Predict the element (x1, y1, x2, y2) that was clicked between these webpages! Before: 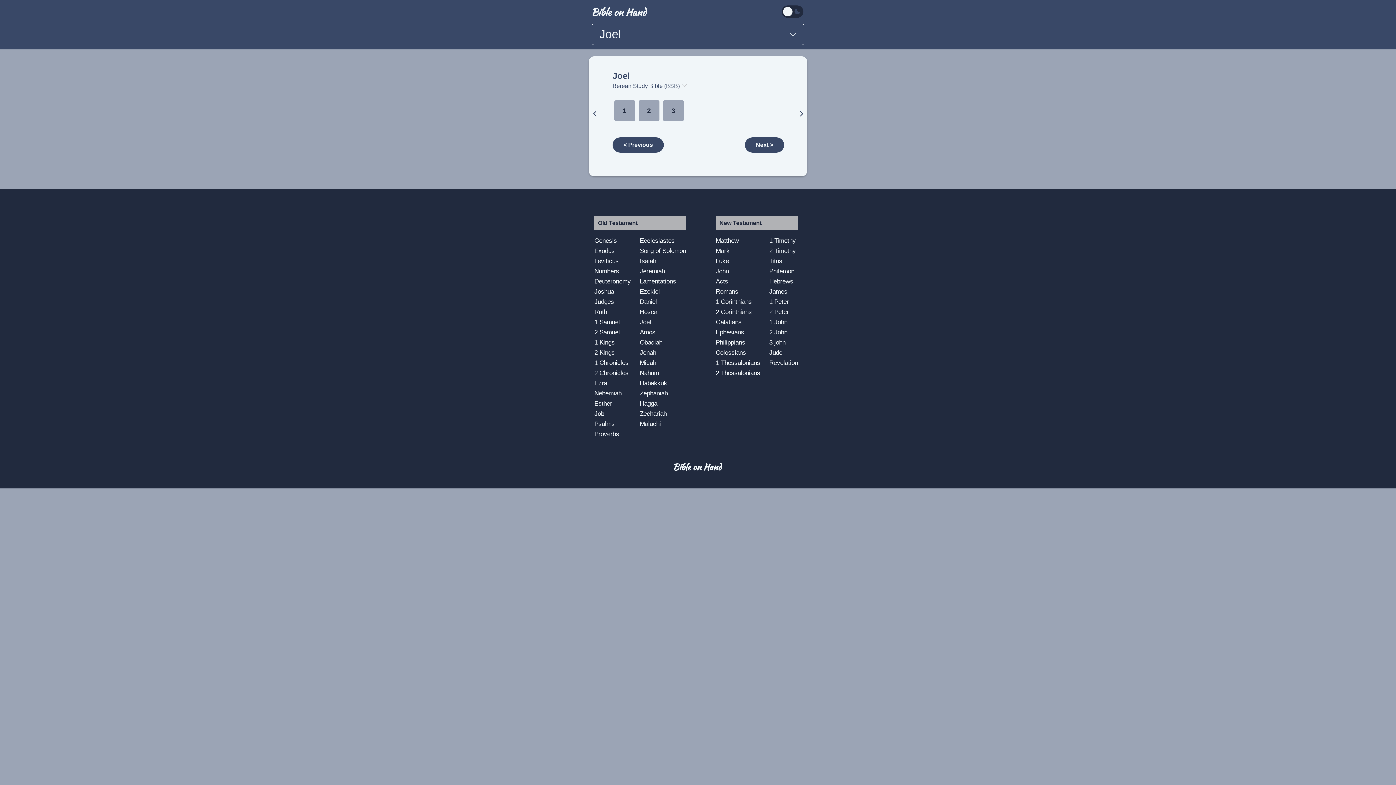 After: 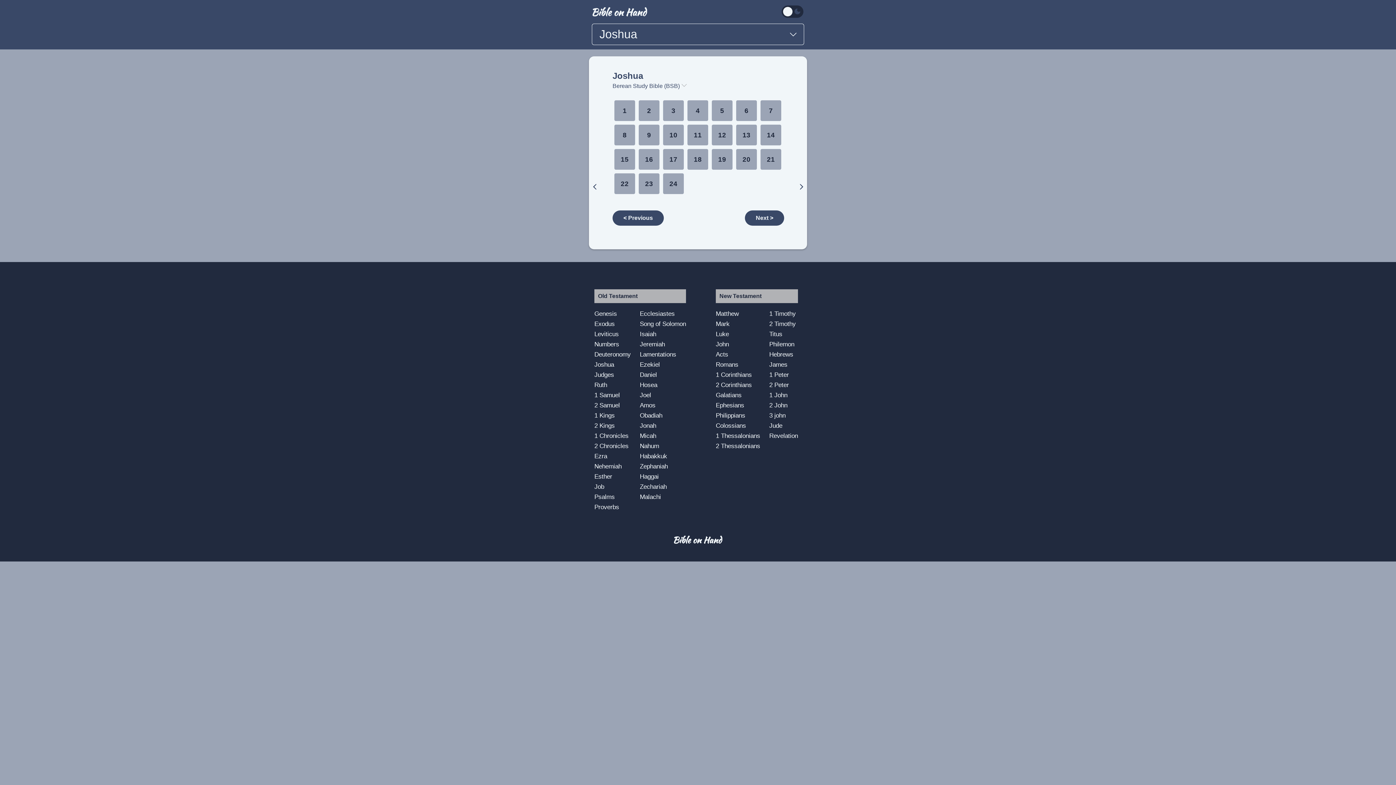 Action: bbox: (594, 286, 630, 296) label: Joshua